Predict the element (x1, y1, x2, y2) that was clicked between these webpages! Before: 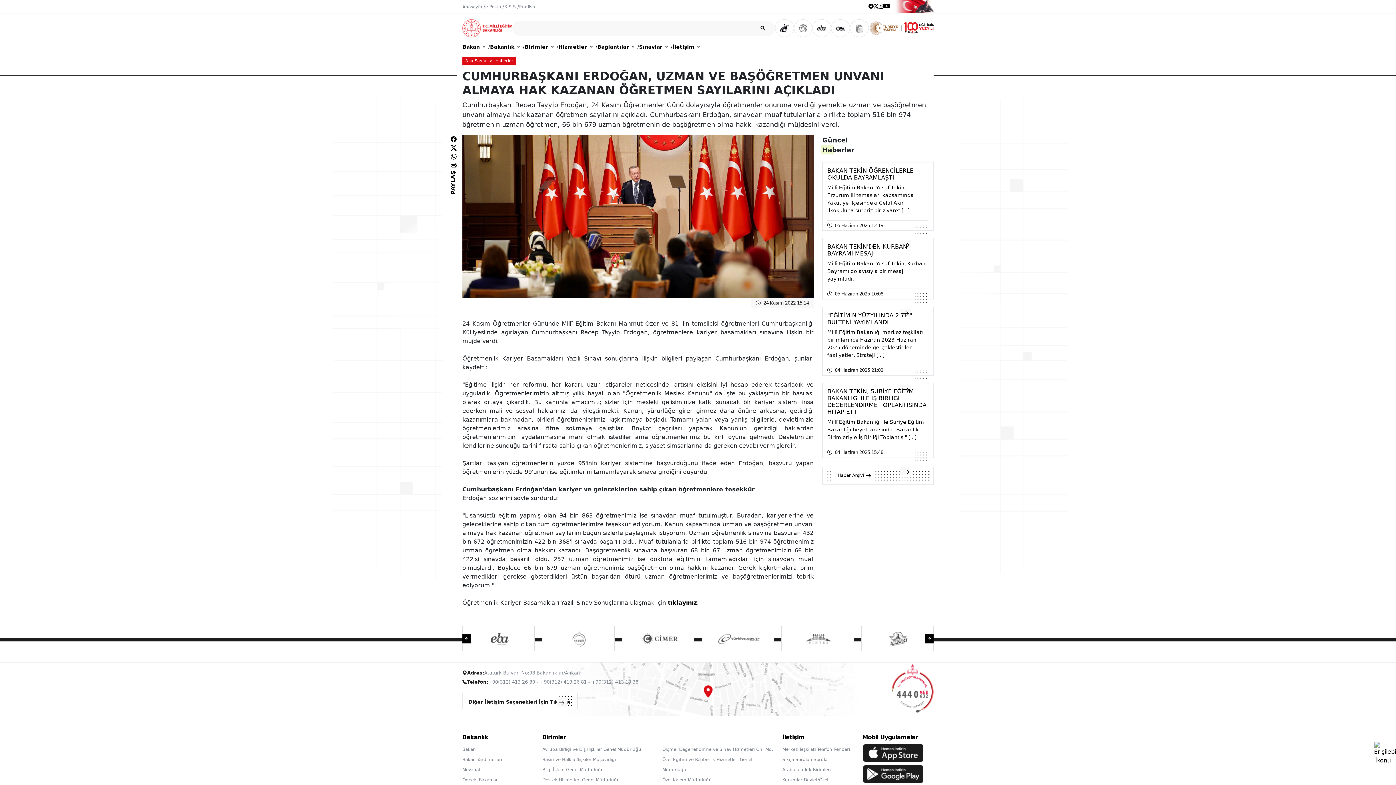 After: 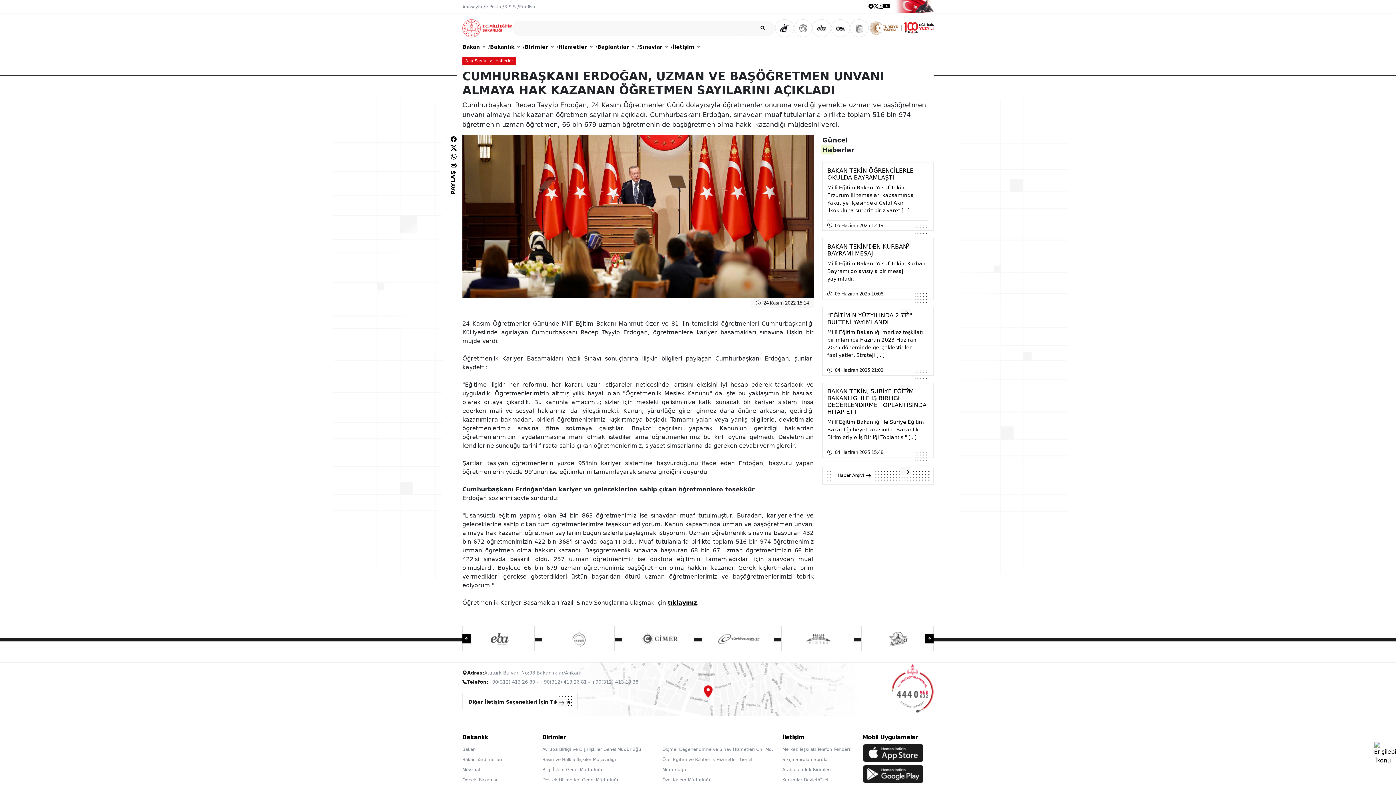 Action: bbox: (668, 599, 697, 606) label: tıklayınız